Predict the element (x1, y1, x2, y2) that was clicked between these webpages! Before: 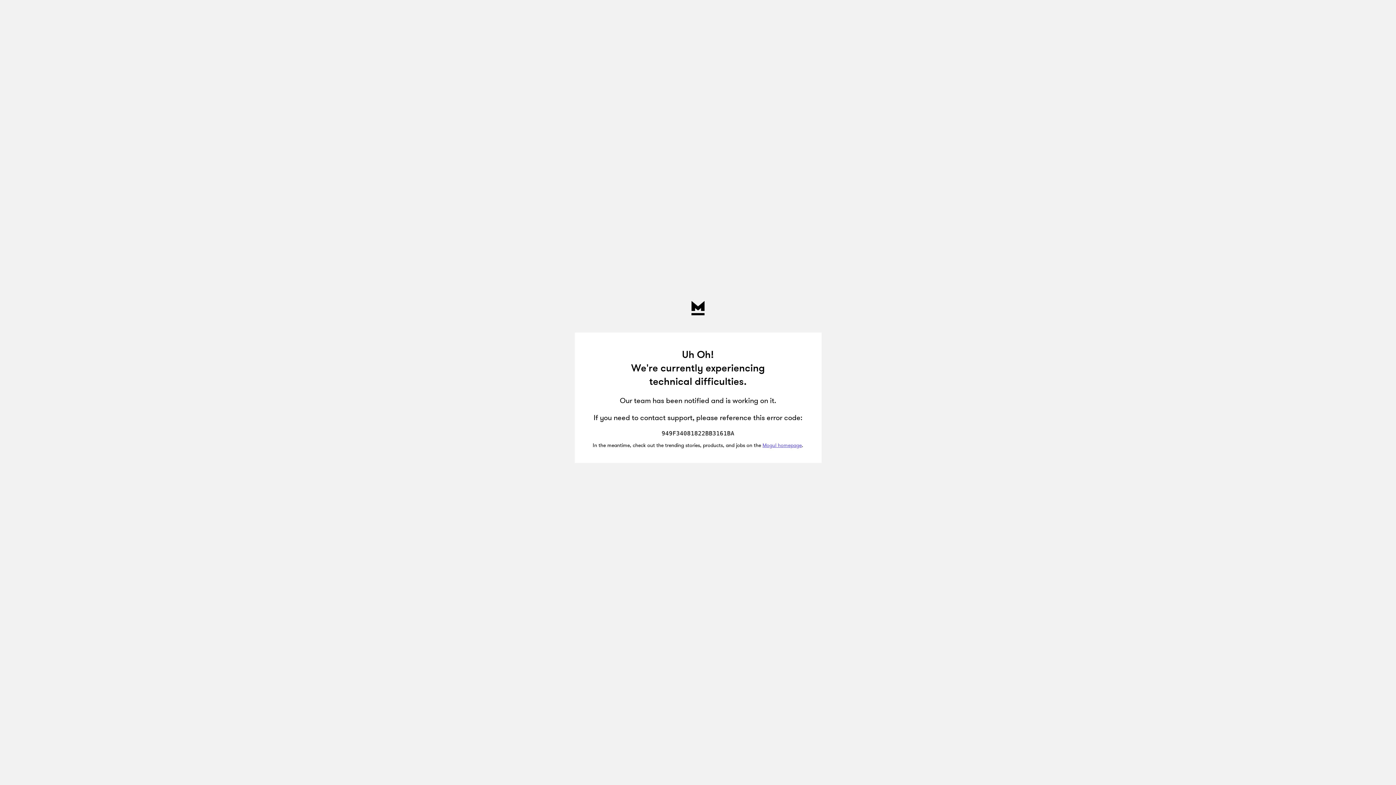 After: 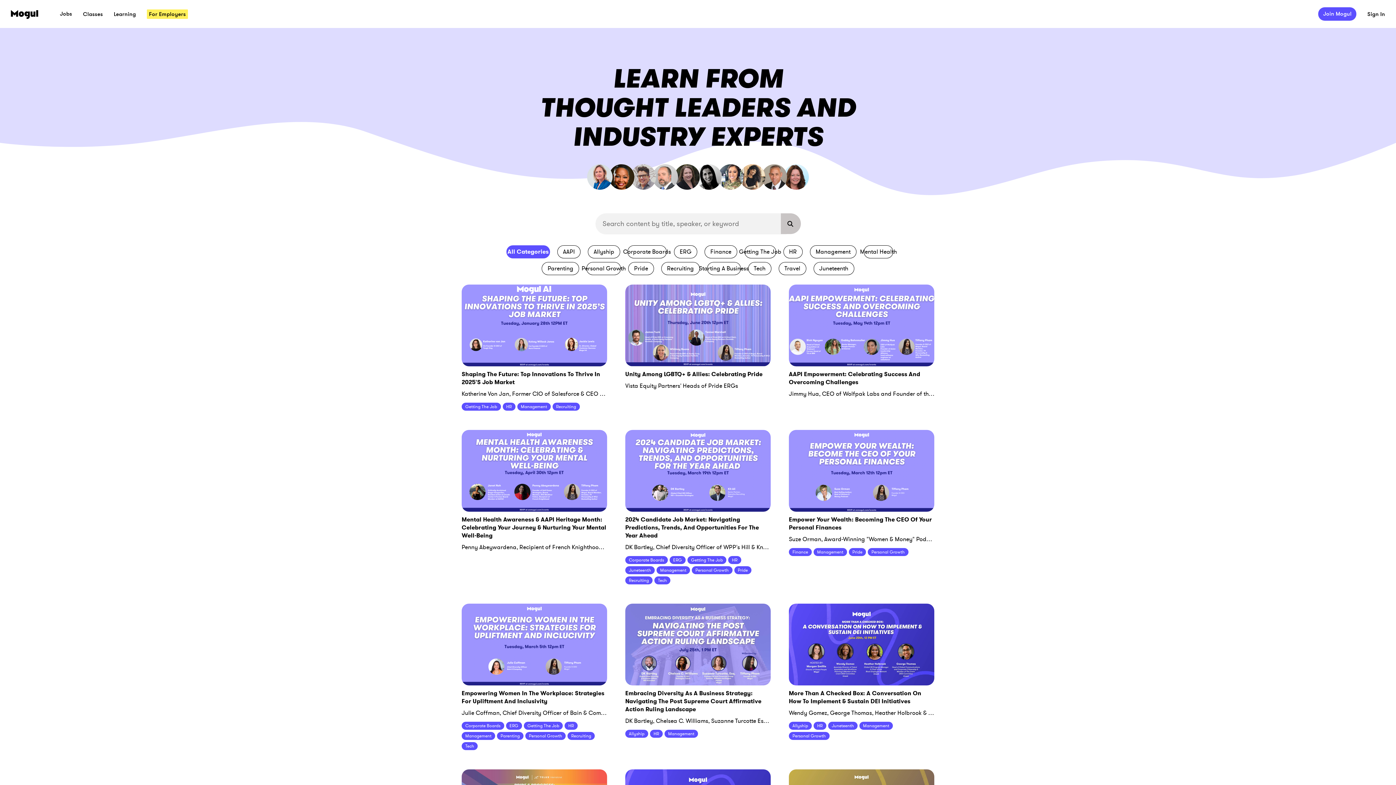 Action: label: Mogul homepage bbox: (762, 442, 802, 449)